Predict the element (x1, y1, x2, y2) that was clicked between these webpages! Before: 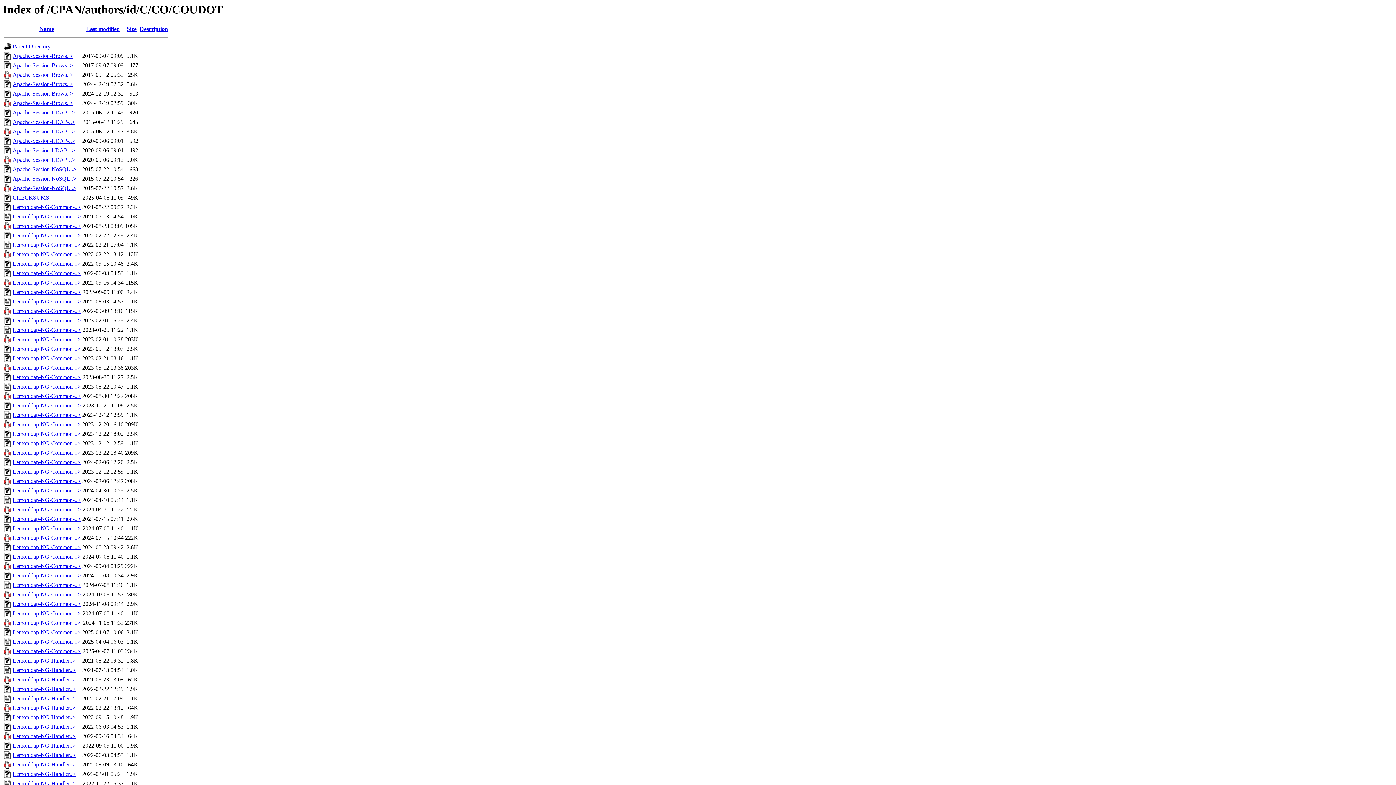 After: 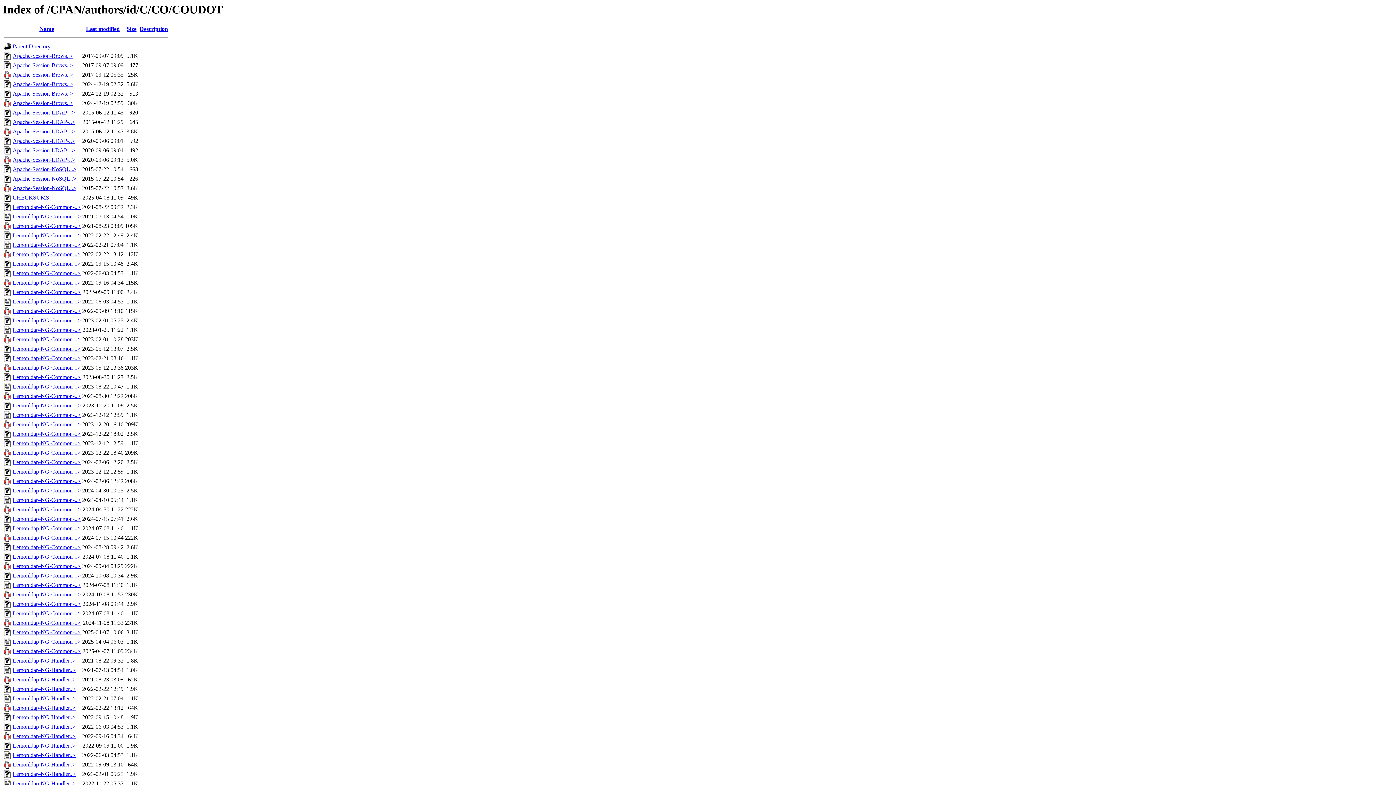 Action: bbox: (4, 735, 11, 741)